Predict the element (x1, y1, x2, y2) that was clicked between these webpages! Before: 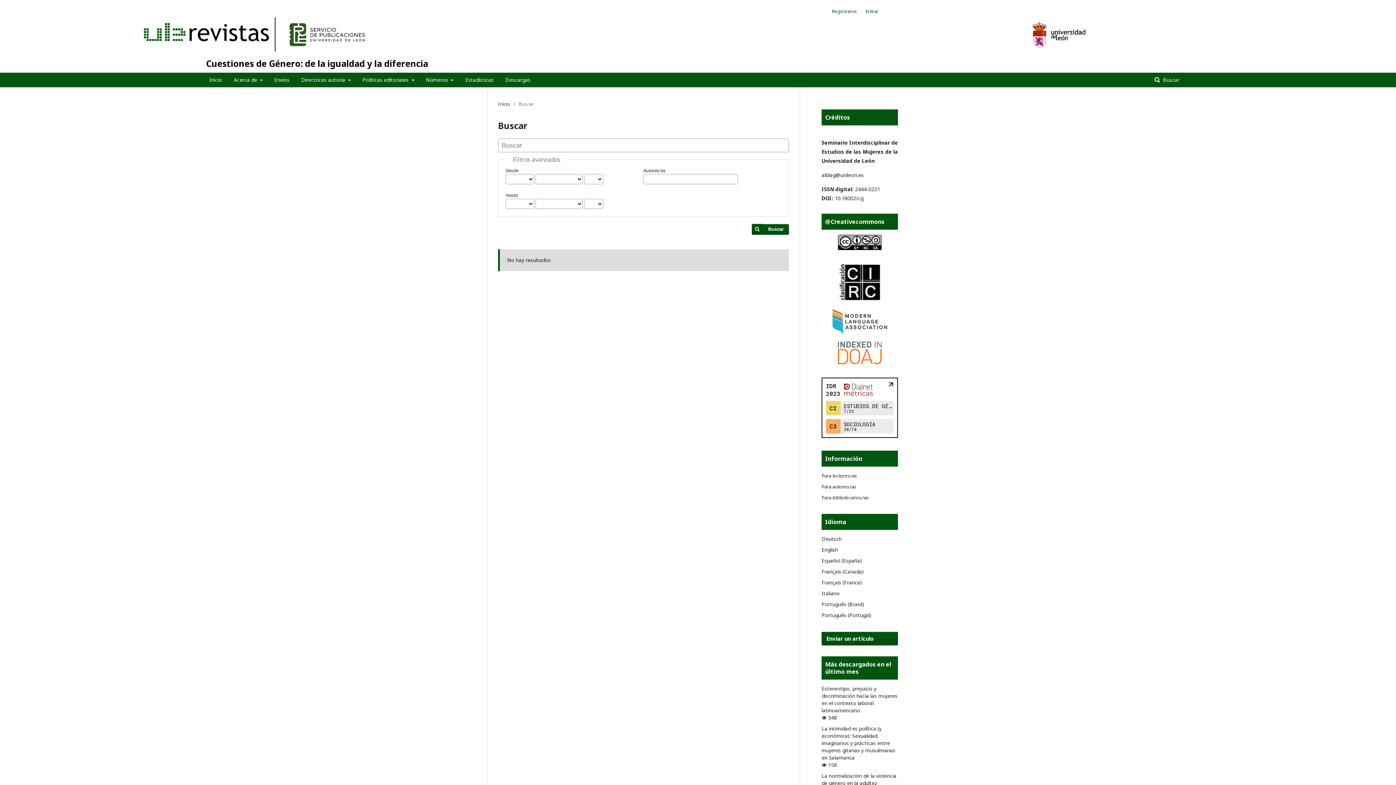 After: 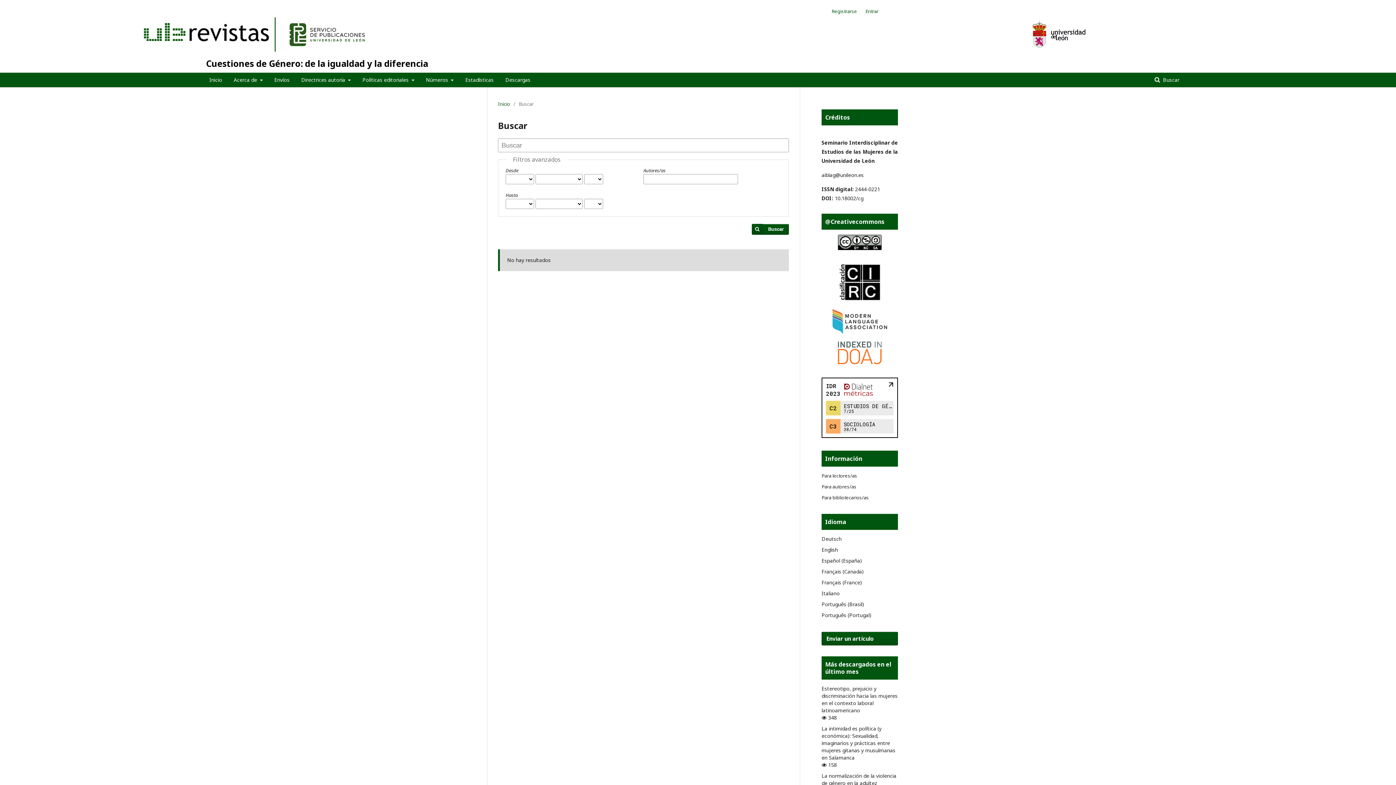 Action: label: aiblag@unileon.es bbox: (821, 171, 864, 178)